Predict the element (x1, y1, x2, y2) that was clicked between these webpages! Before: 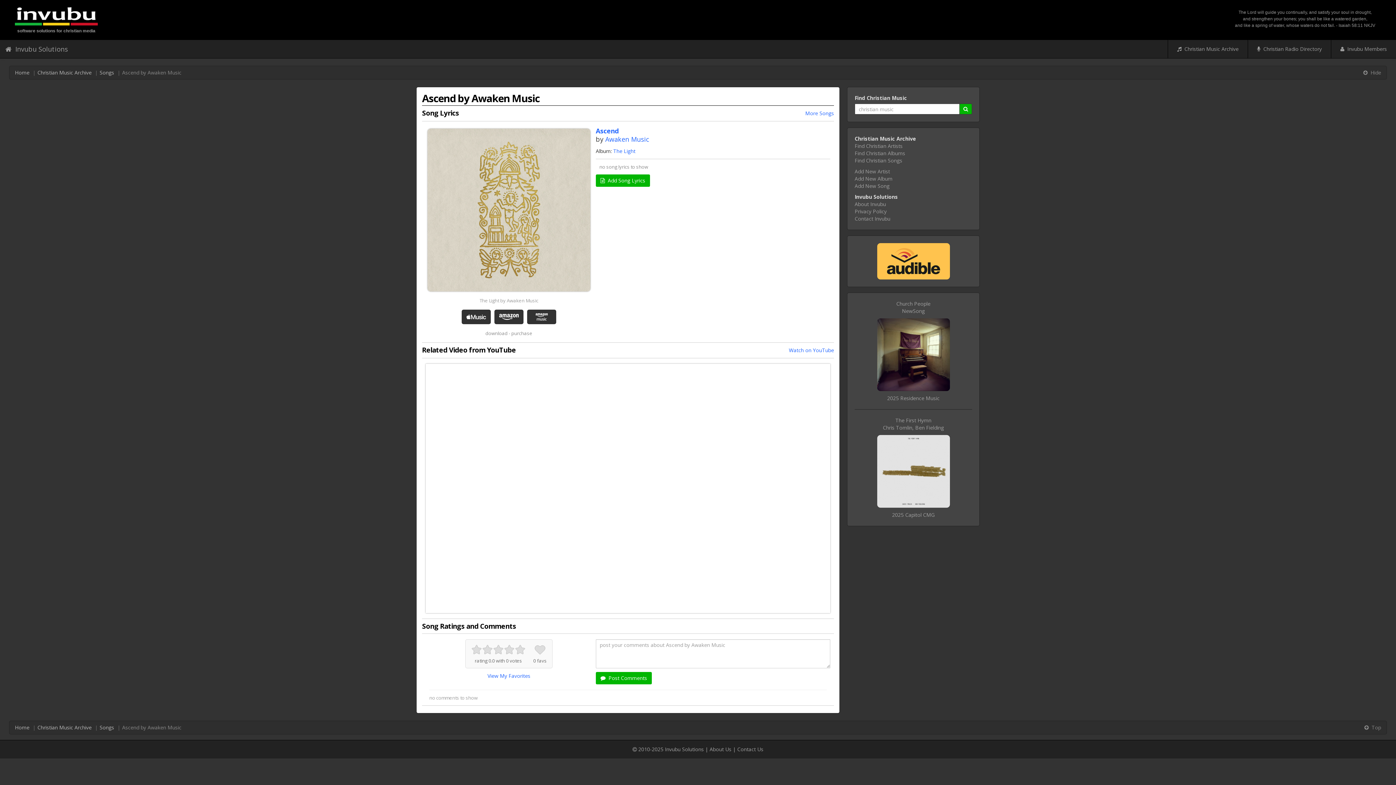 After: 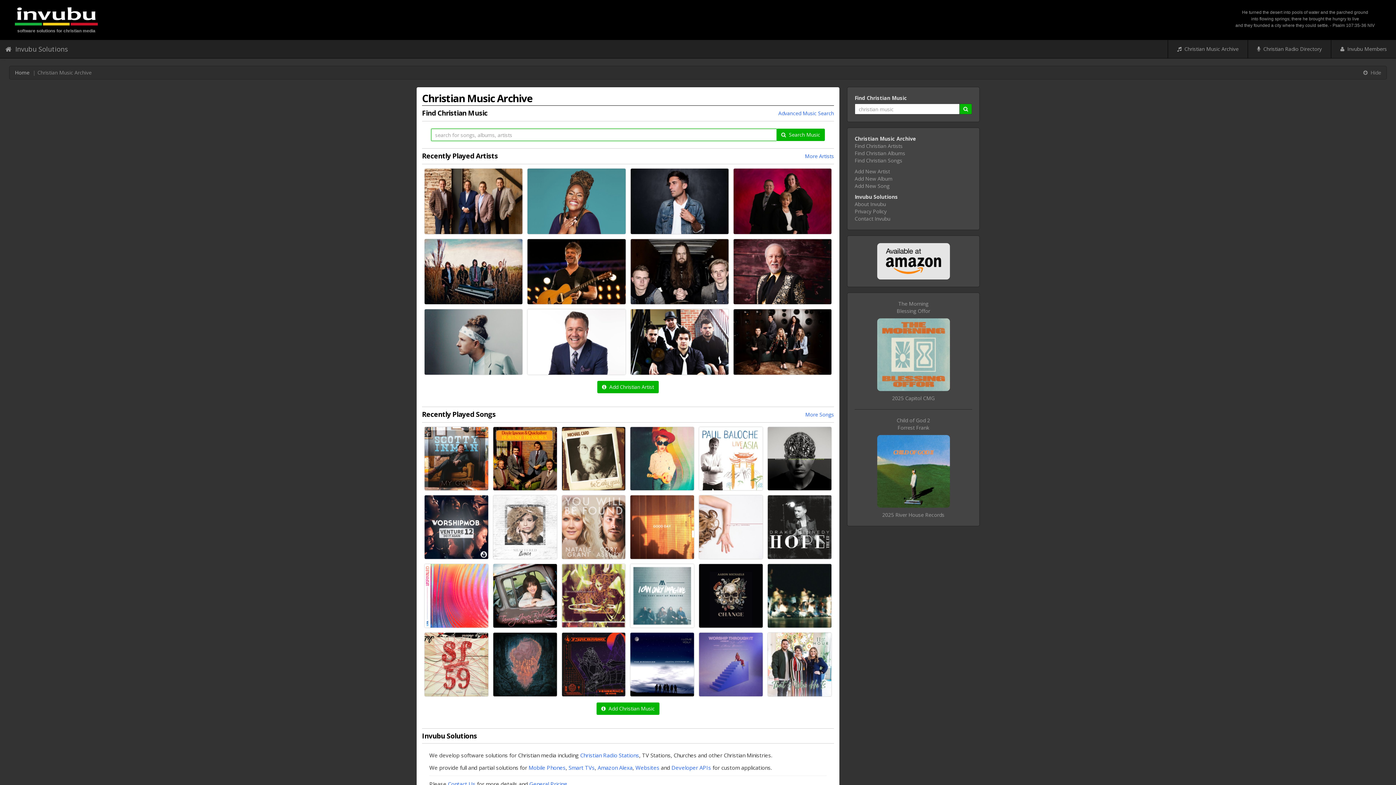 Action: label:   Christian Music Archive bbox: (1170, 40, 1246, 58)